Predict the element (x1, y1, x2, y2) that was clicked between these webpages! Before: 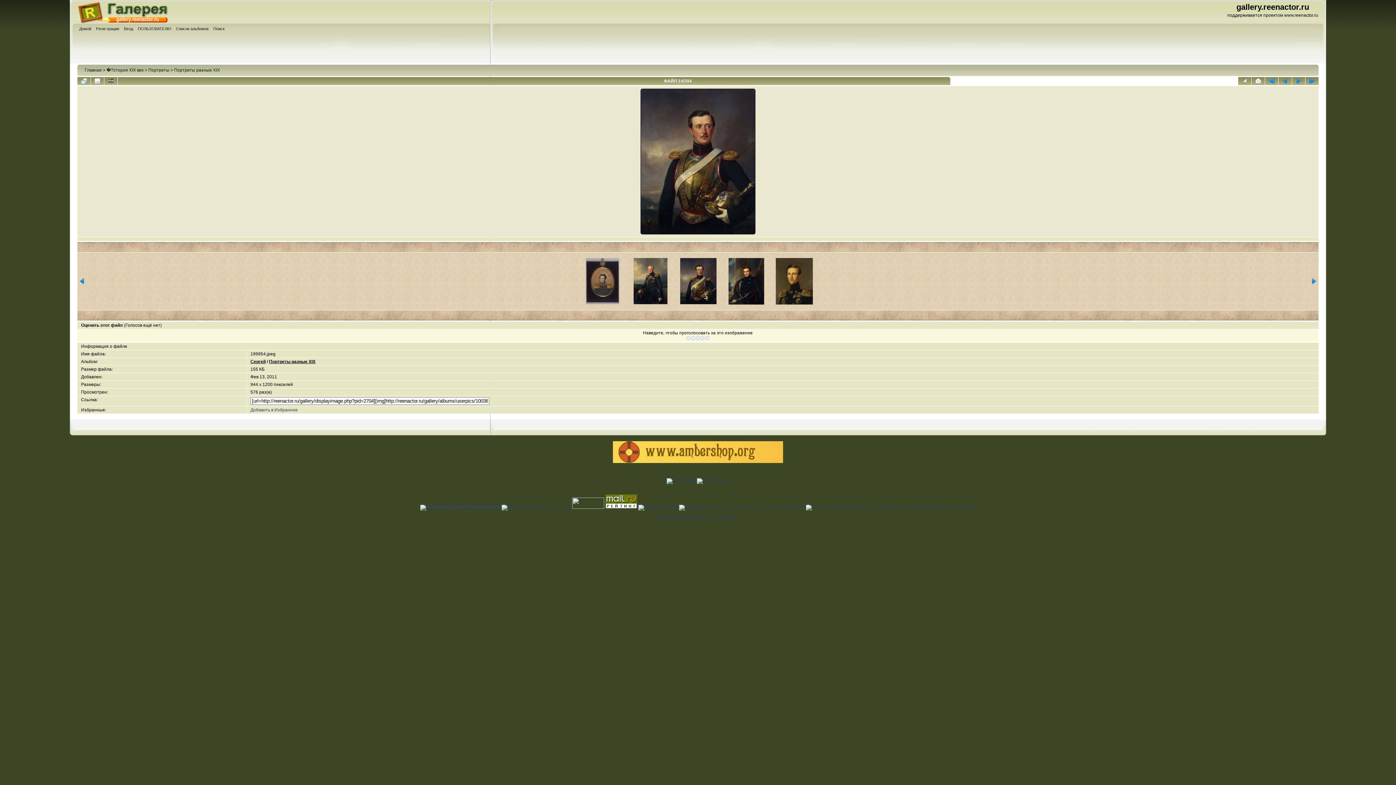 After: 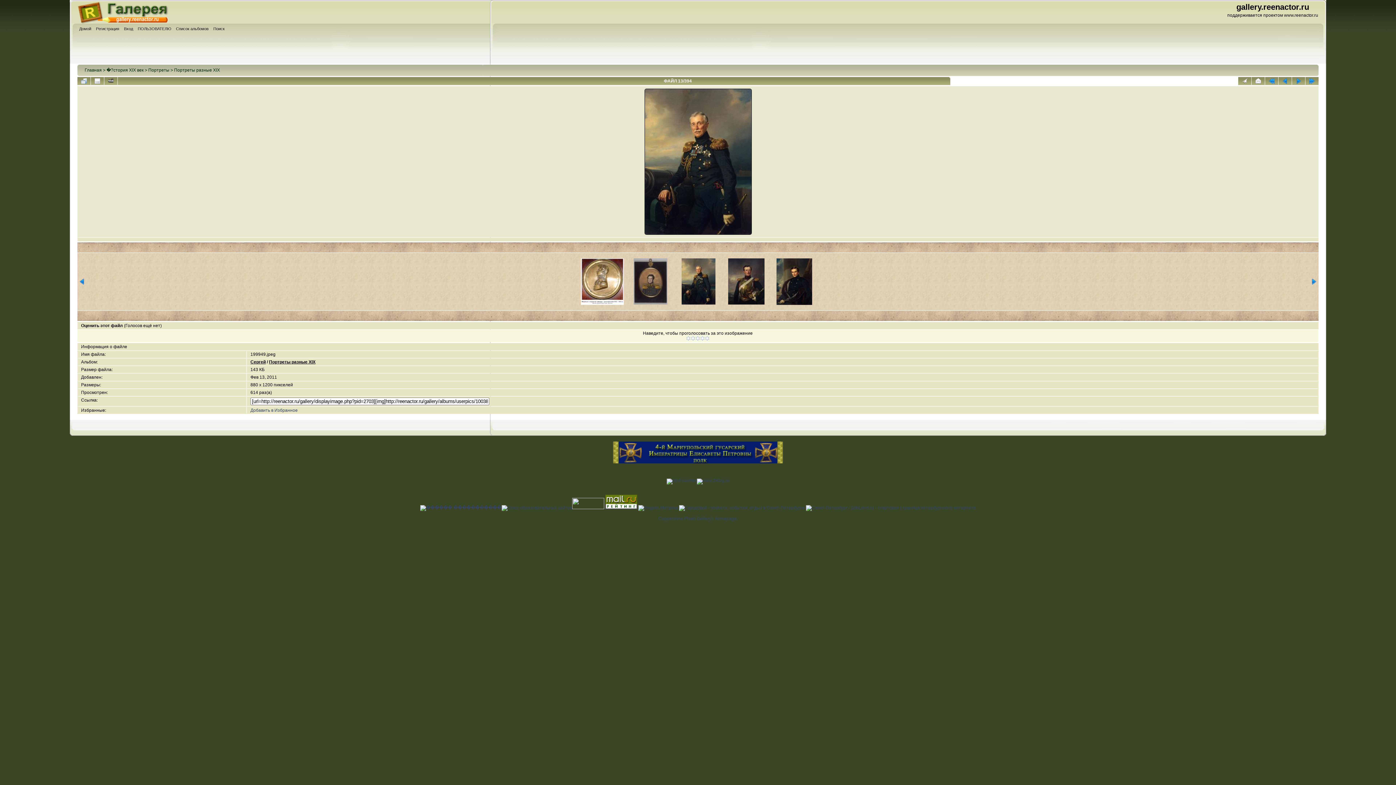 Action: bbox: (627, 258, 673, 304)